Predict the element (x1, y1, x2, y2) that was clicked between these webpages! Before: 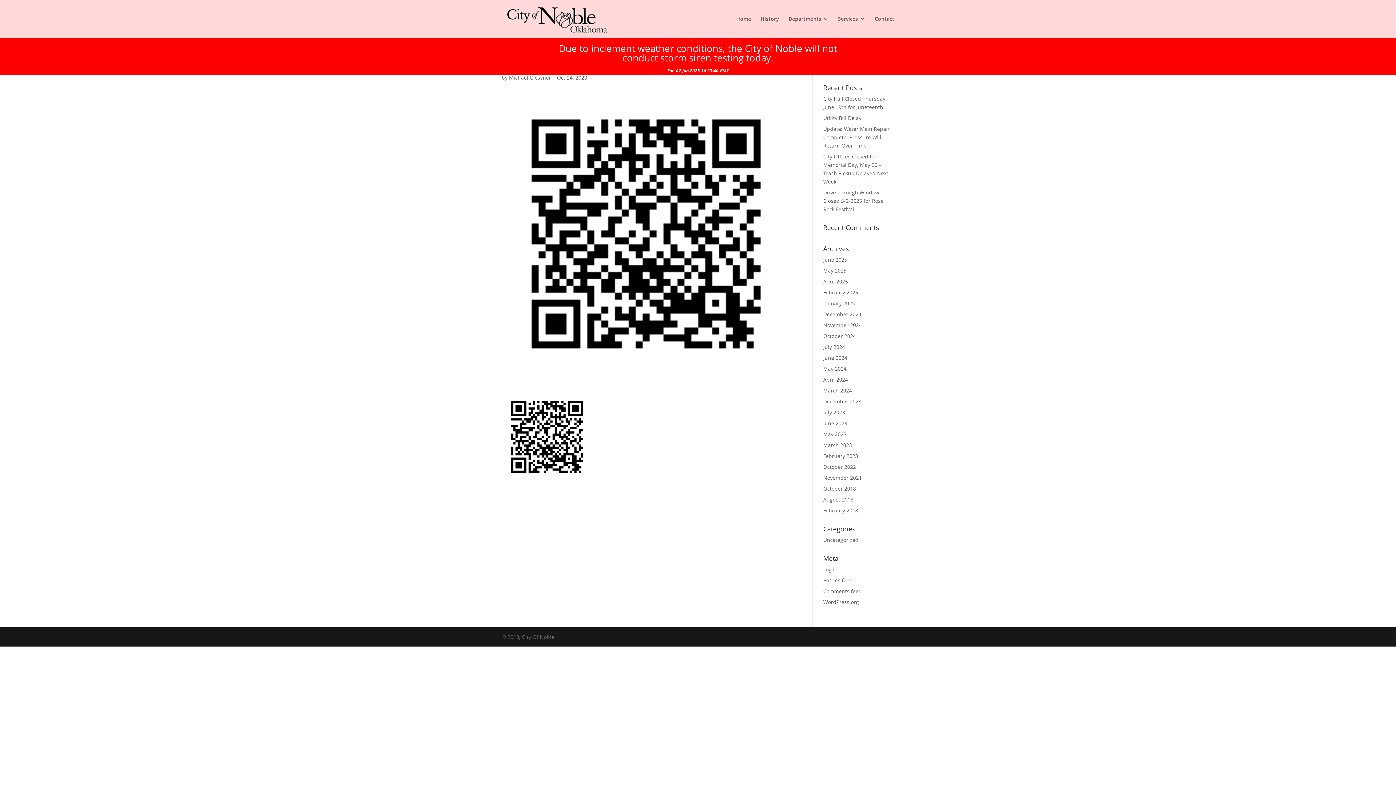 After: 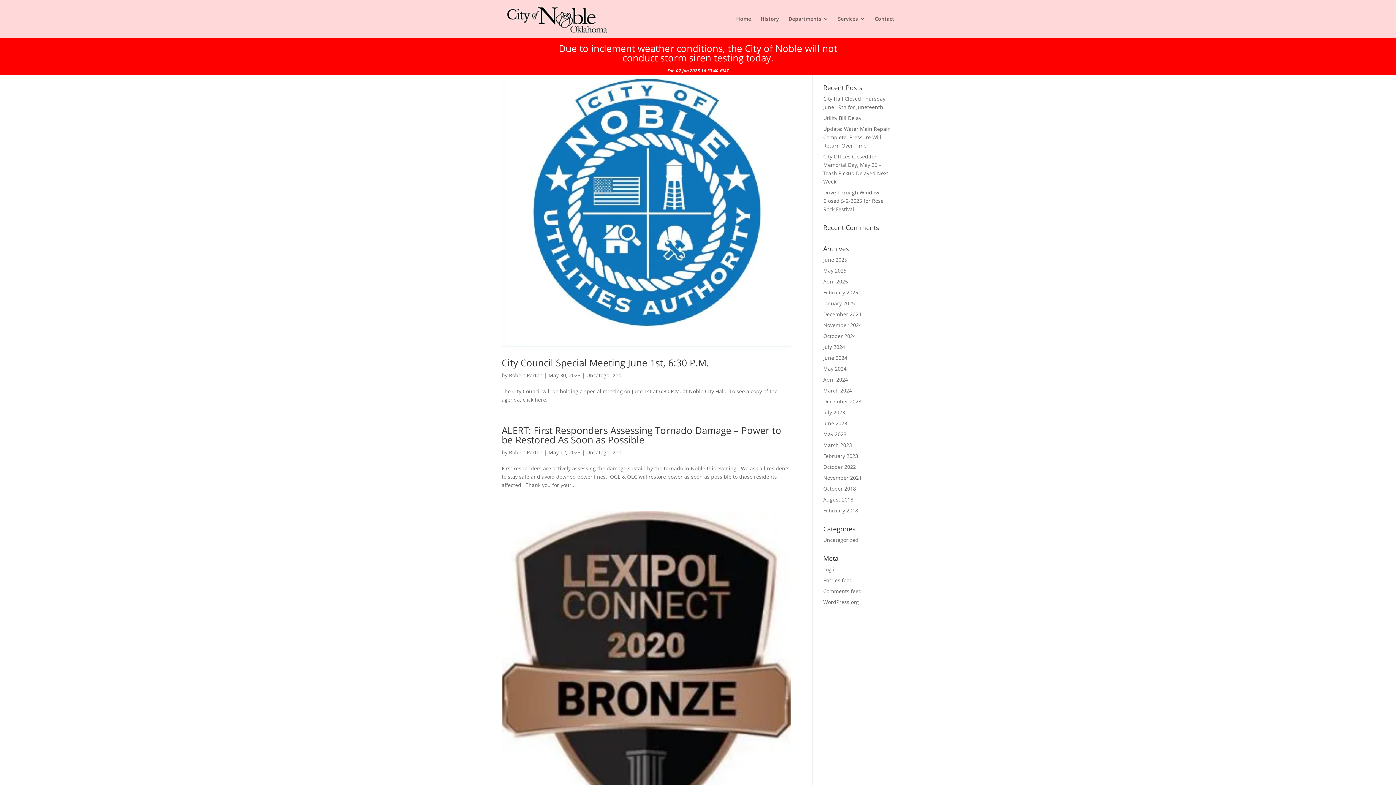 Action: bbox: (823, 430, 846, 437) label: May 2023